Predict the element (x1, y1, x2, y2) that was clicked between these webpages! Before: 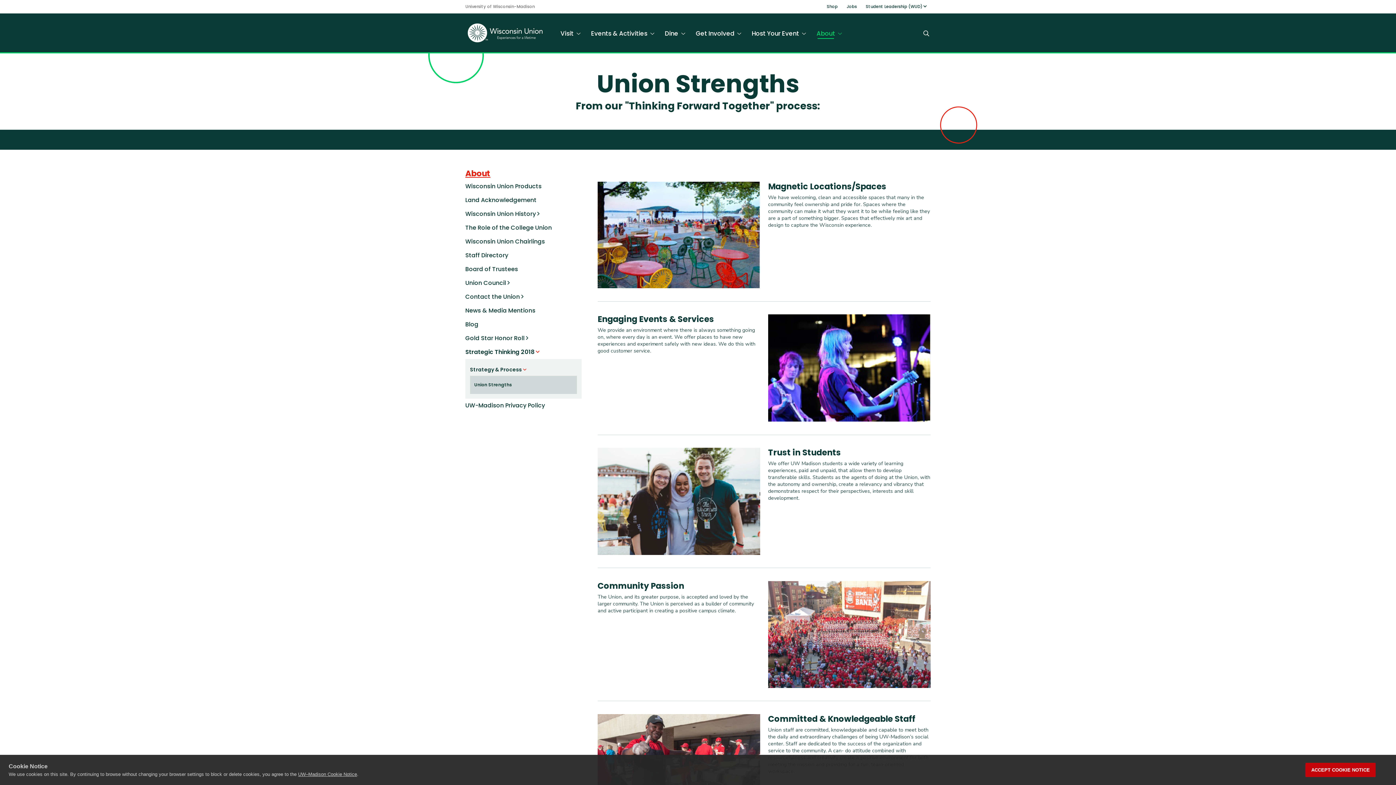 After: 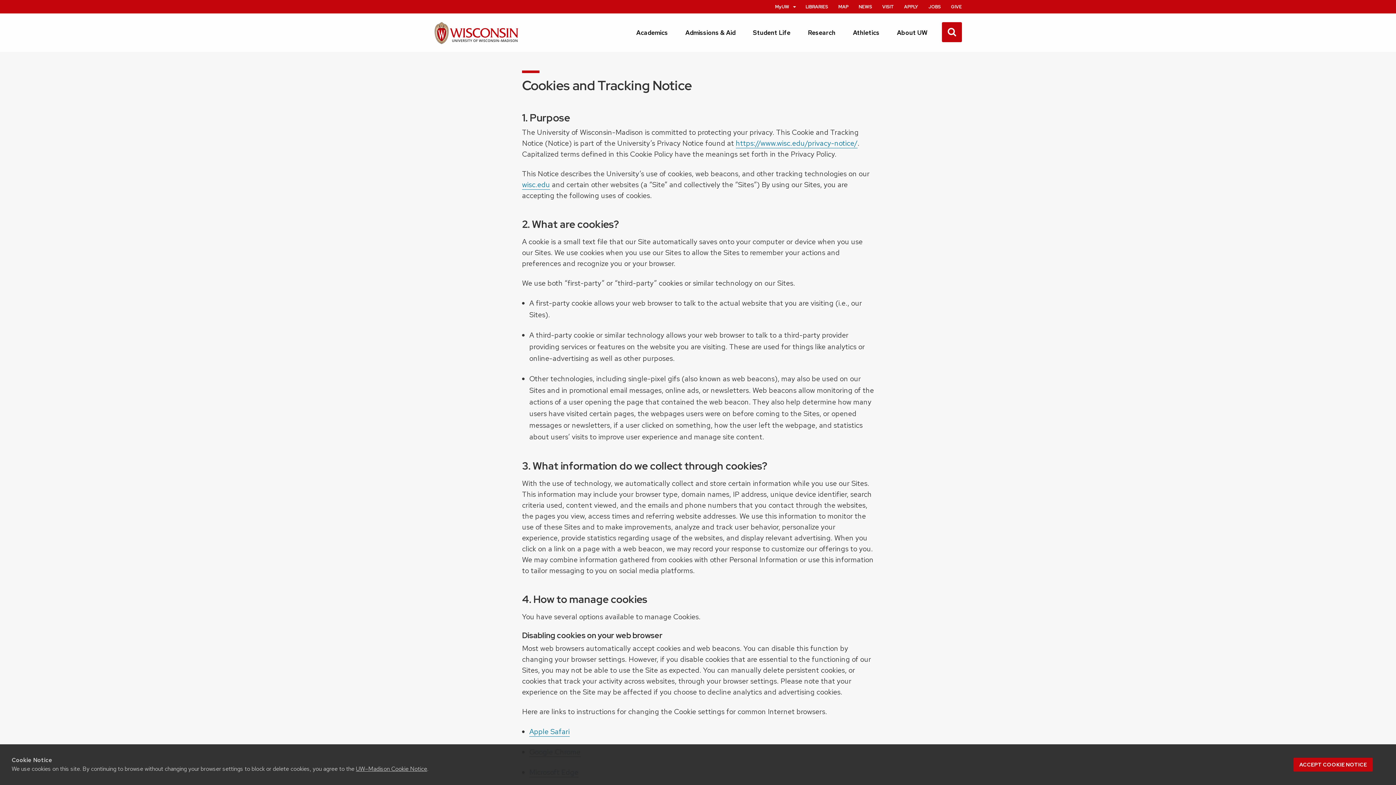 Action: bbox: (298, 772, 357, 777) label: UW–Madison Cookie Notice